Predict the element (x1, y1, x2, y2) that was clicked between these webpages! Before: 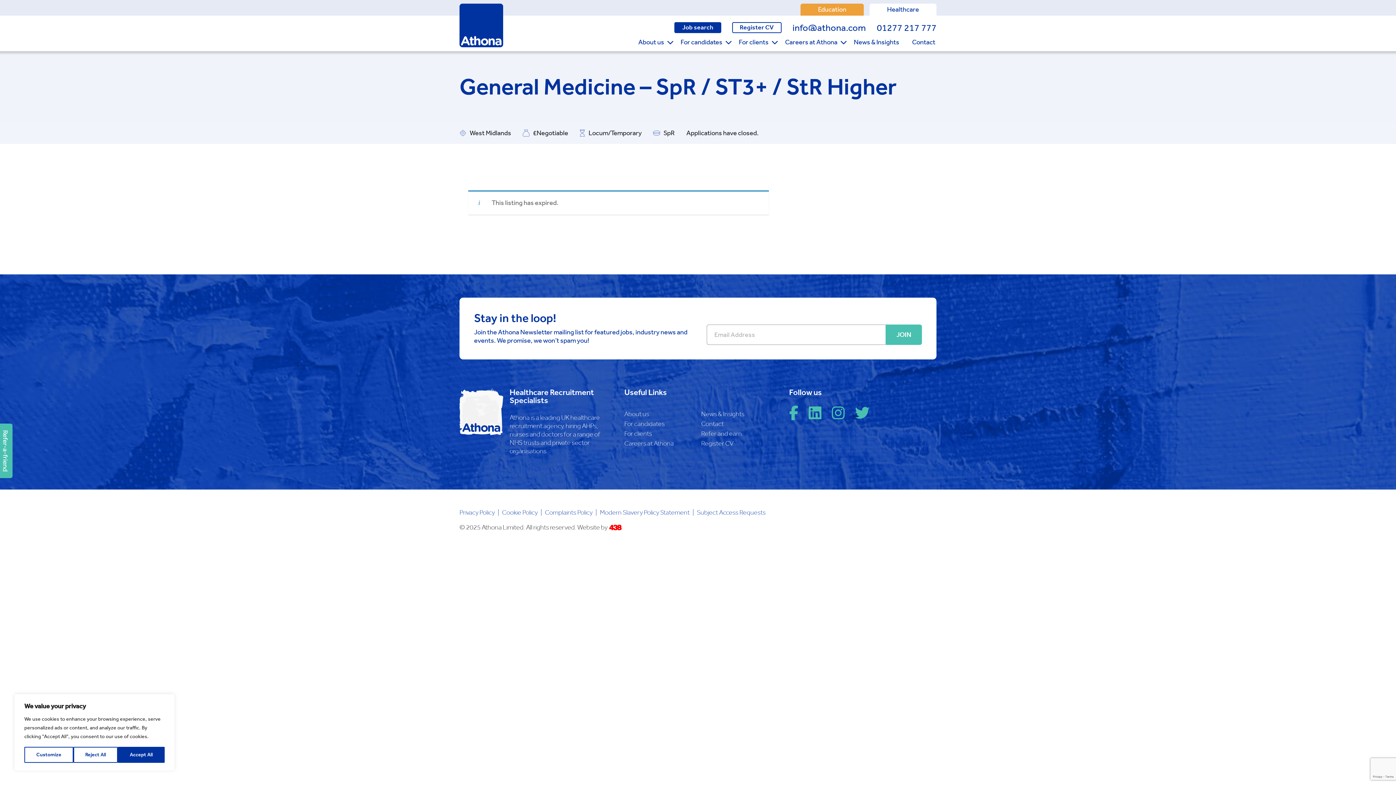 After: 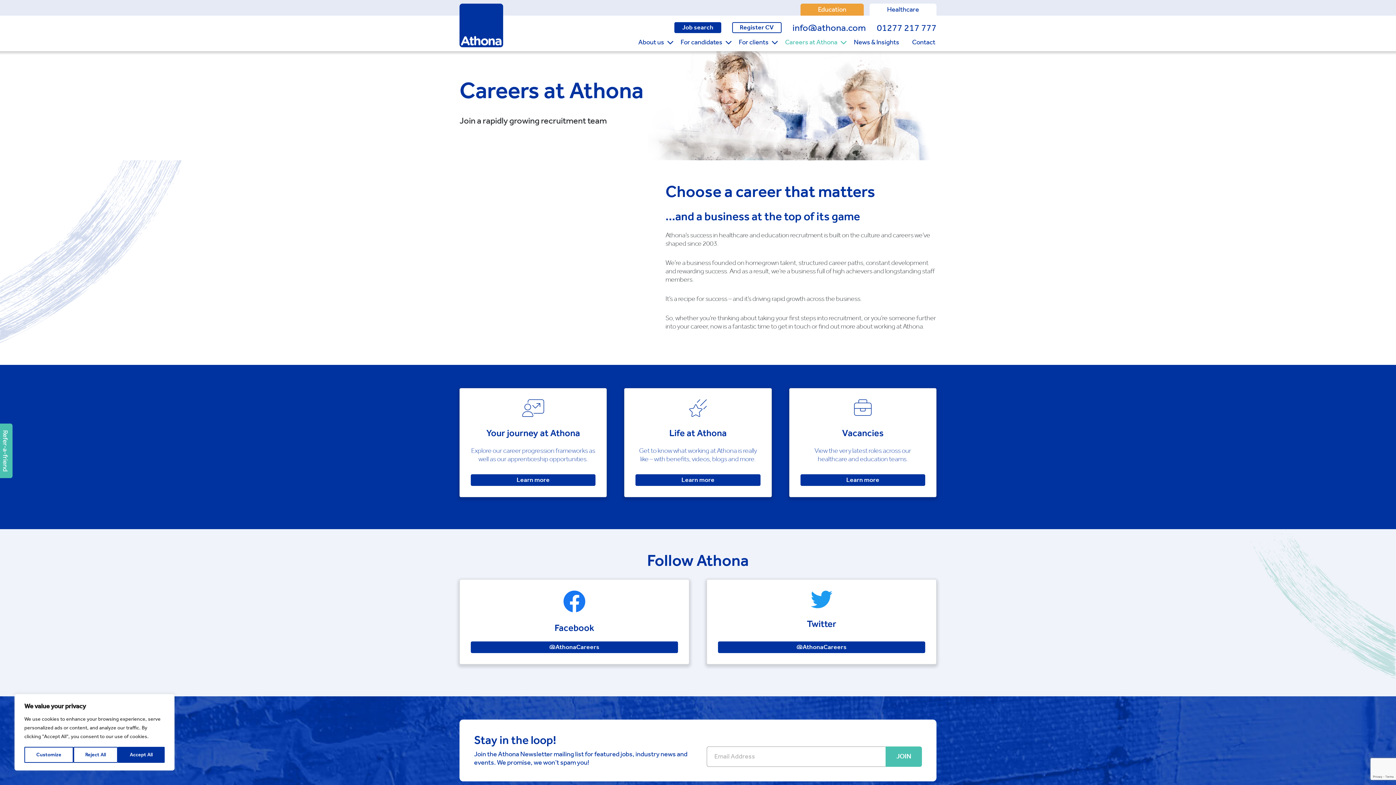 Action: bbox: (779, 33, 840, 51) label: Careers at Athona